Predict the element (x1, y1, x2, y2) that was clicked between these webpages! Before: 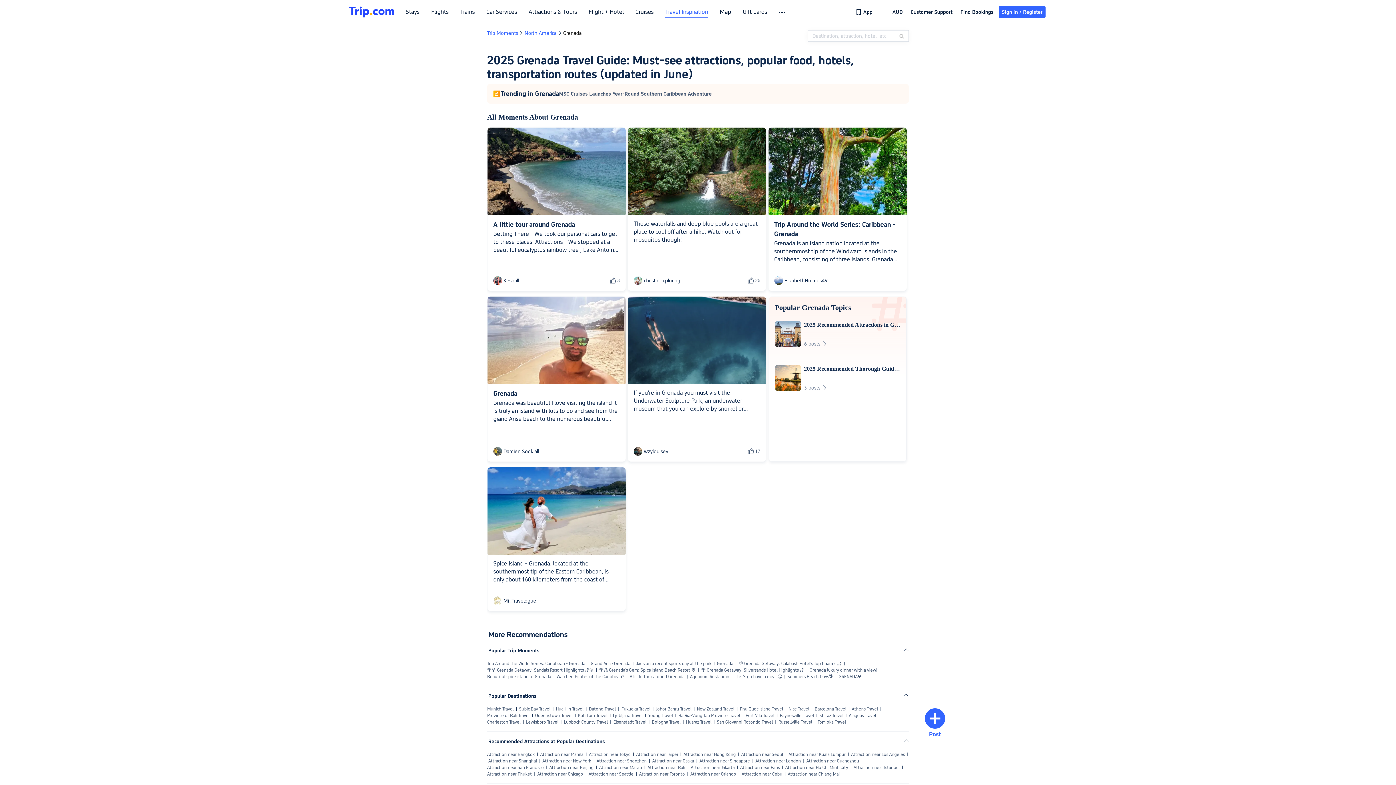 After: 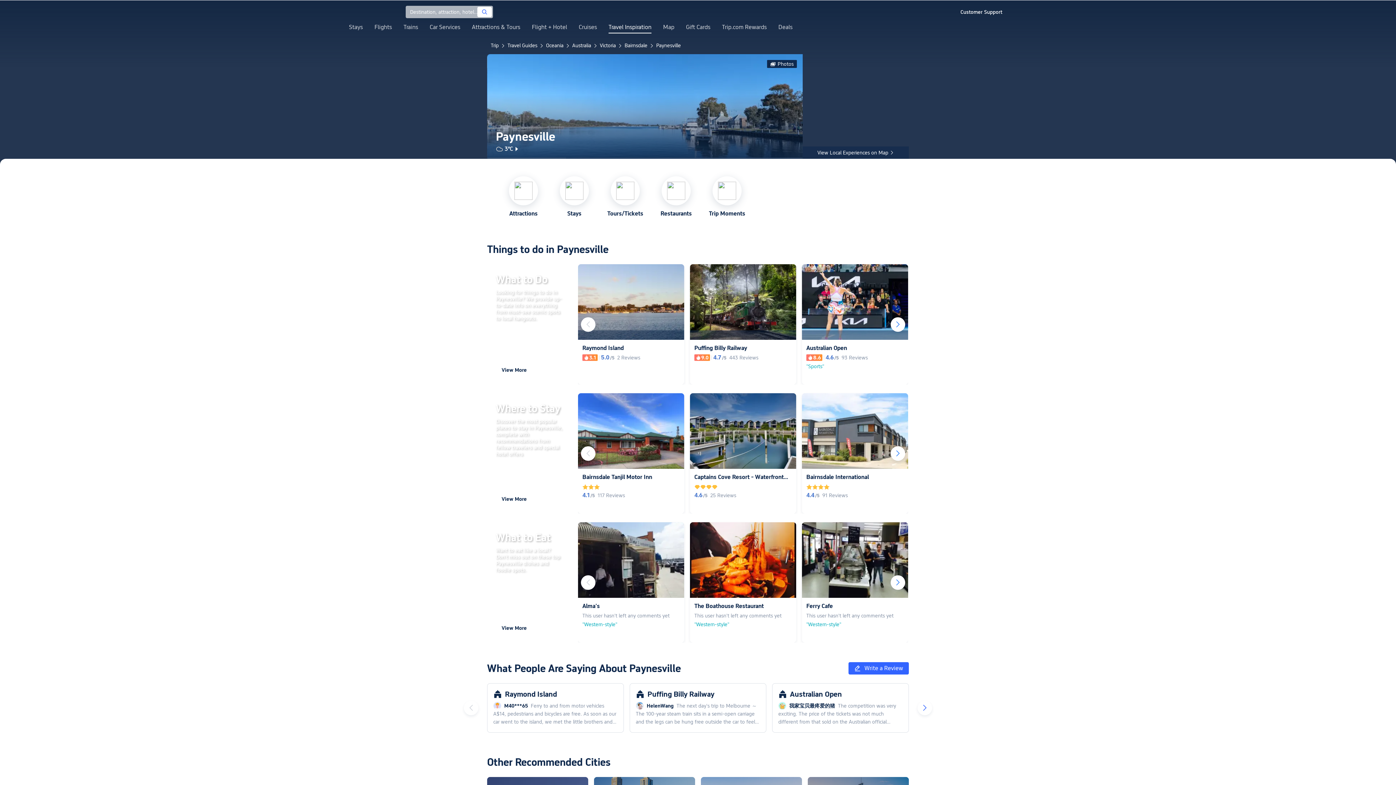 Action: label: Paynesville Travel bbox: (780, 712, 814, 719)